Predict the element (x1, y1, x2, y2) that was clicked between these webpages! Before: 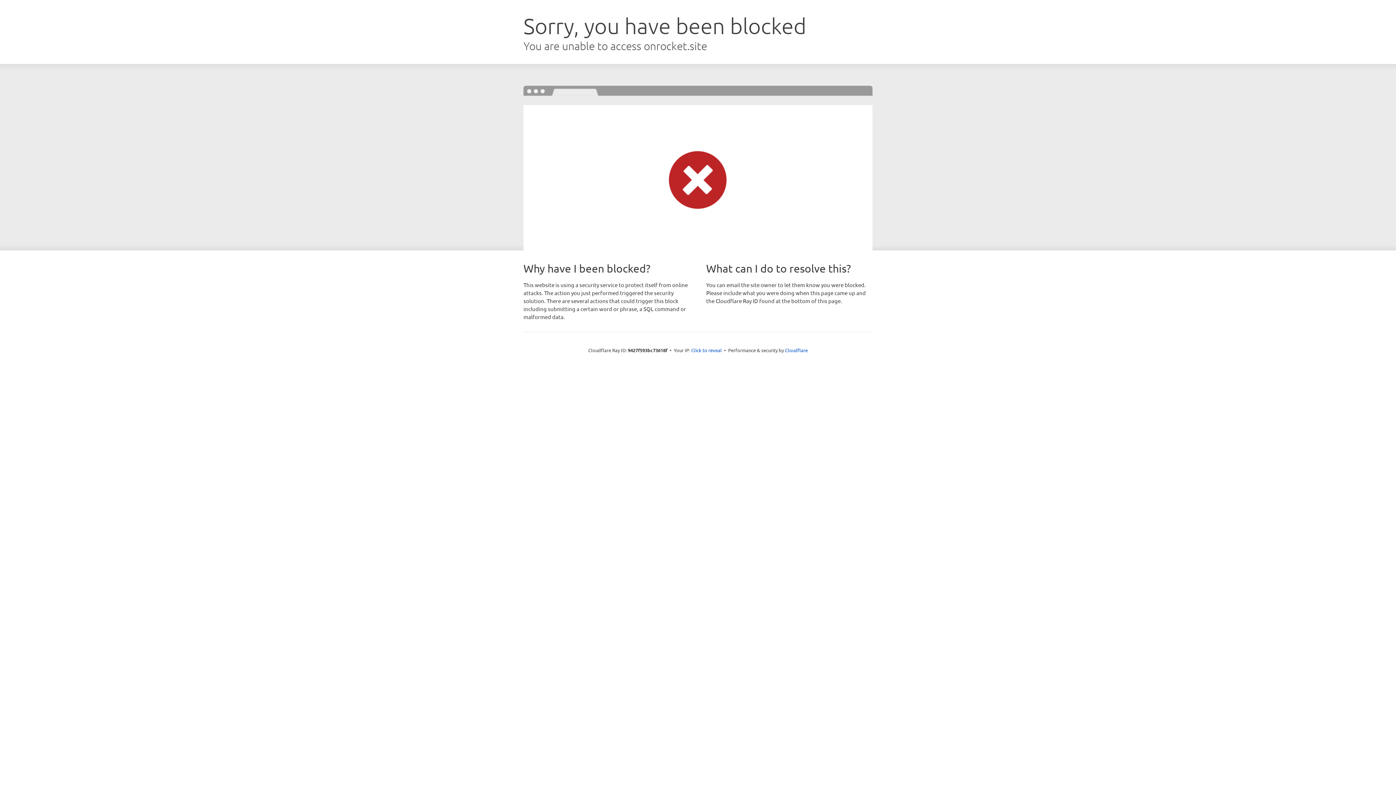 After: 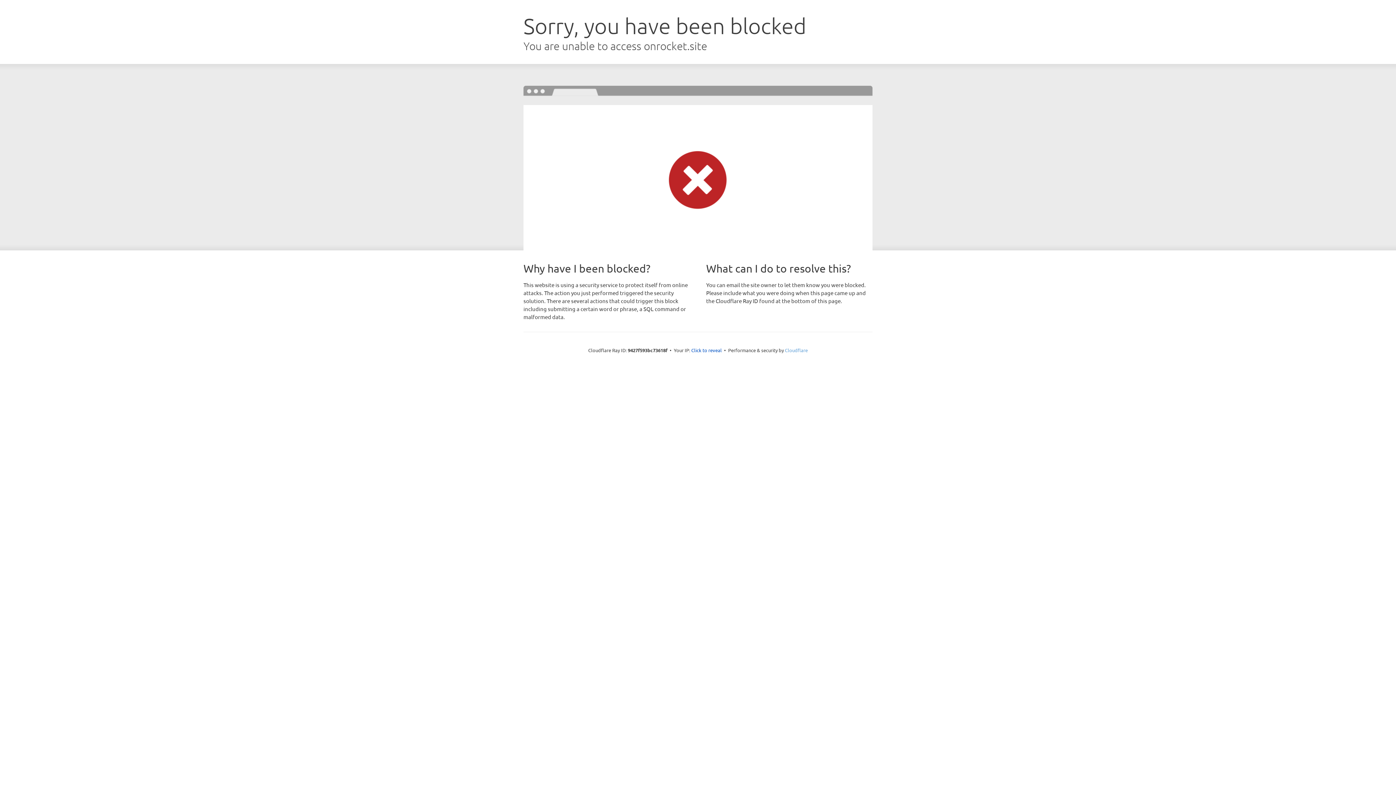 Action: label: Cloudflare bbox: (785, 347, 808, 353)